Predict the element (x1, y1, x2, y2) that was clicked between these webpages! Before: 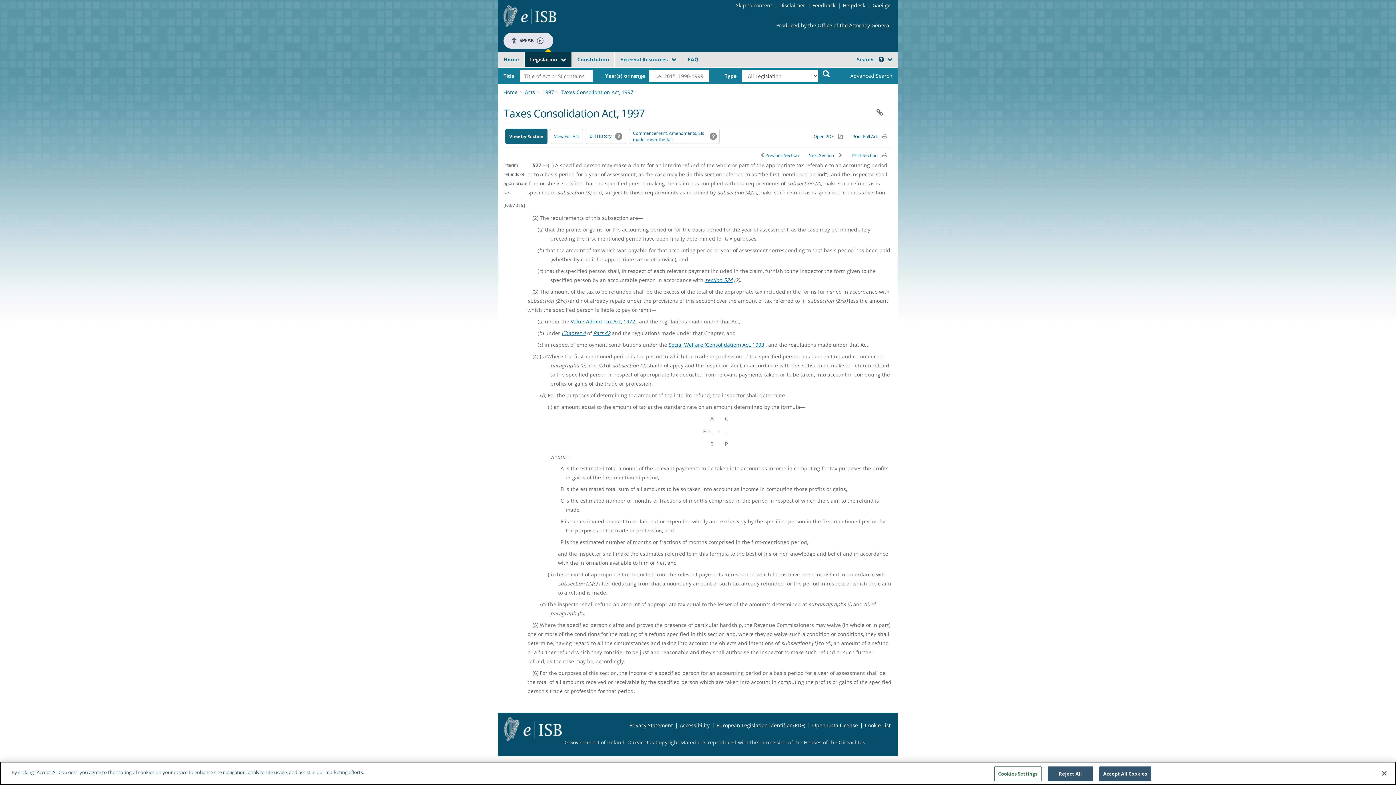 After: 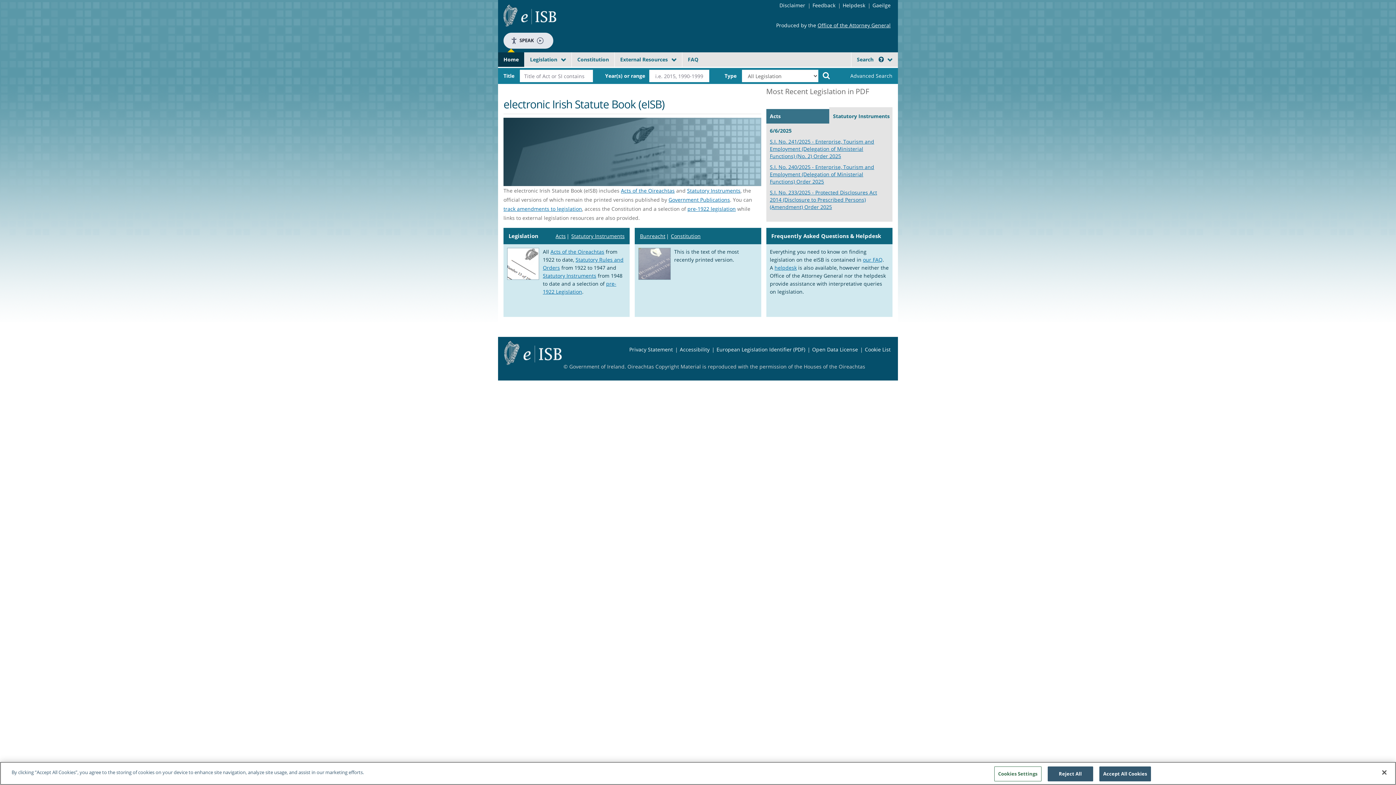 Action: bbox: (504, 724, 561, 731)